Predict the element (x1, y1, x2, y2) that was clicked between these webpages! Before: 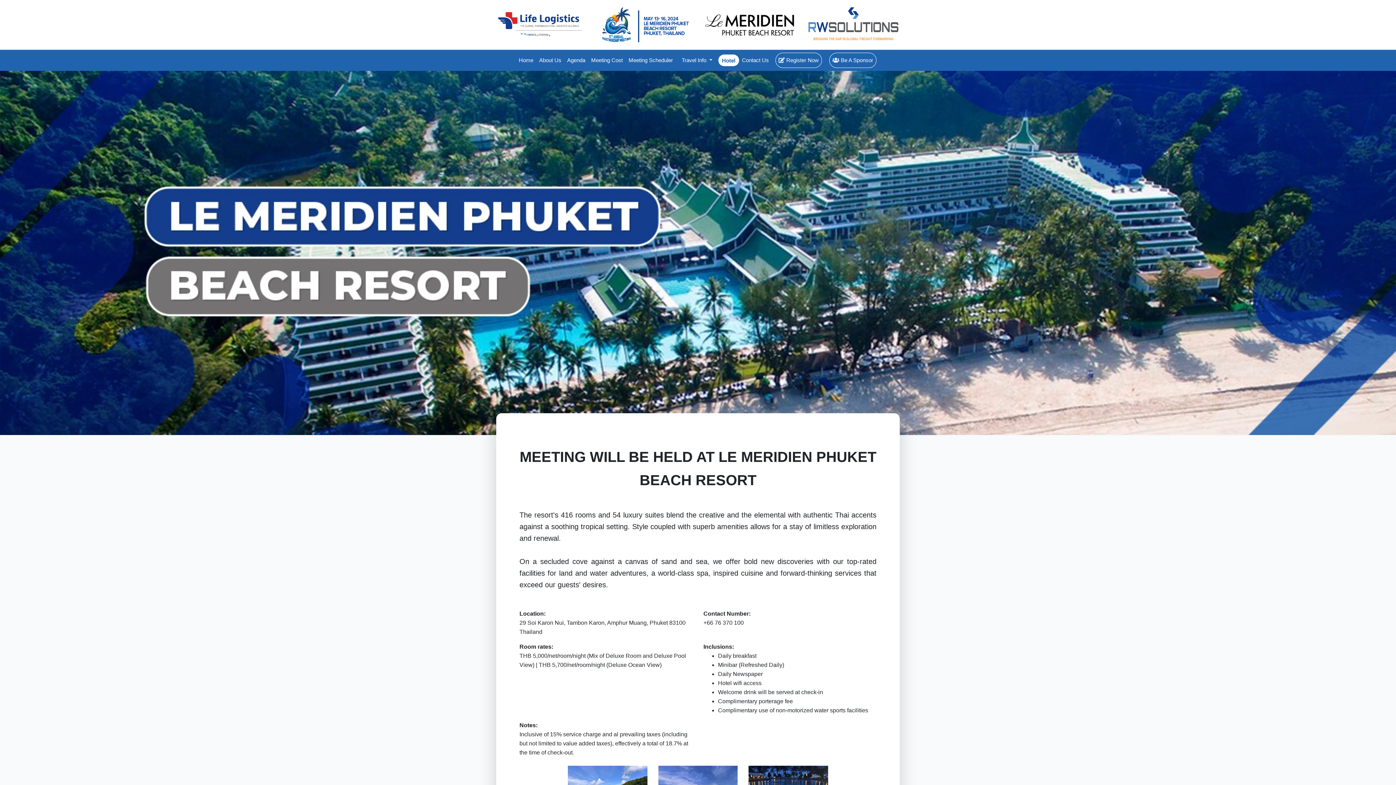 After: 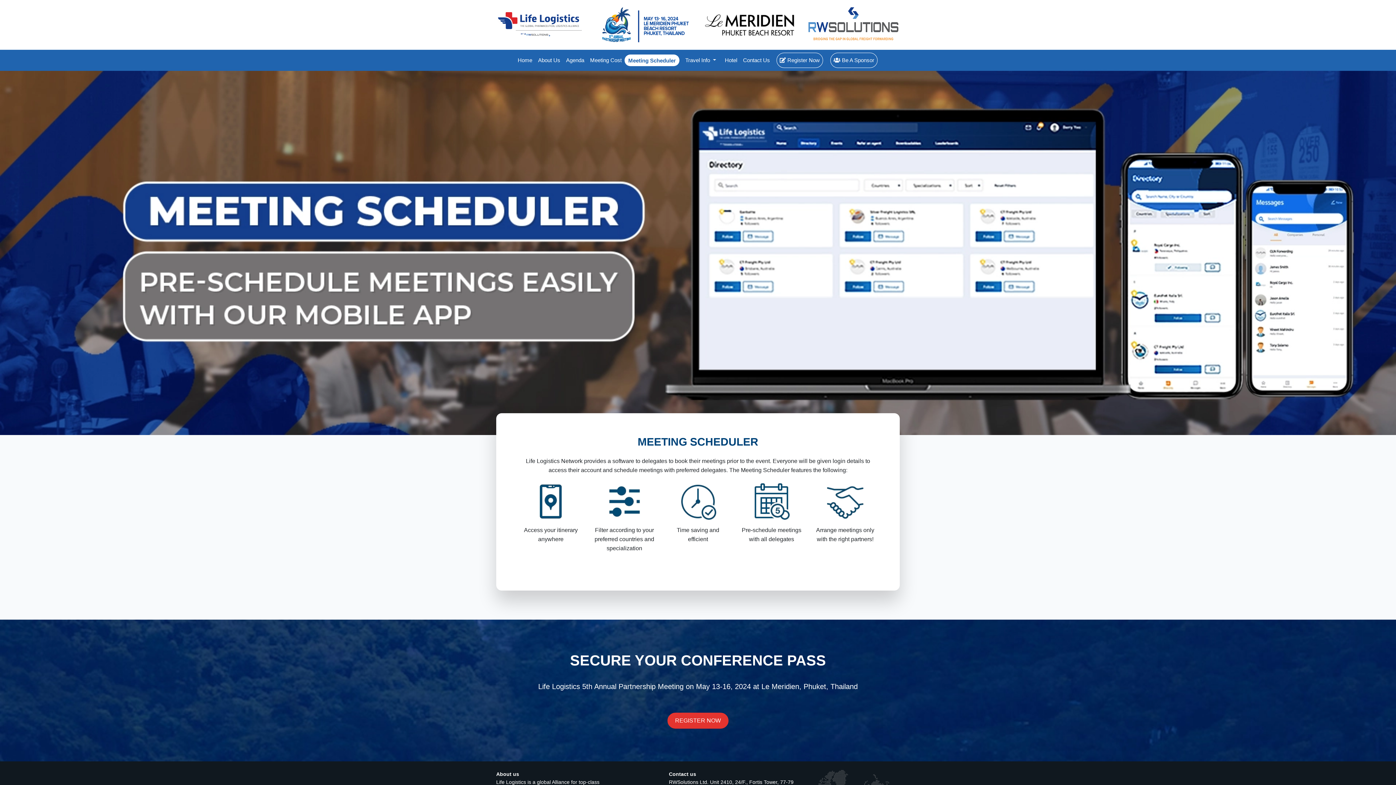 Action: bbox: (625, 53, 676, 67) label: Meeting Scheduler